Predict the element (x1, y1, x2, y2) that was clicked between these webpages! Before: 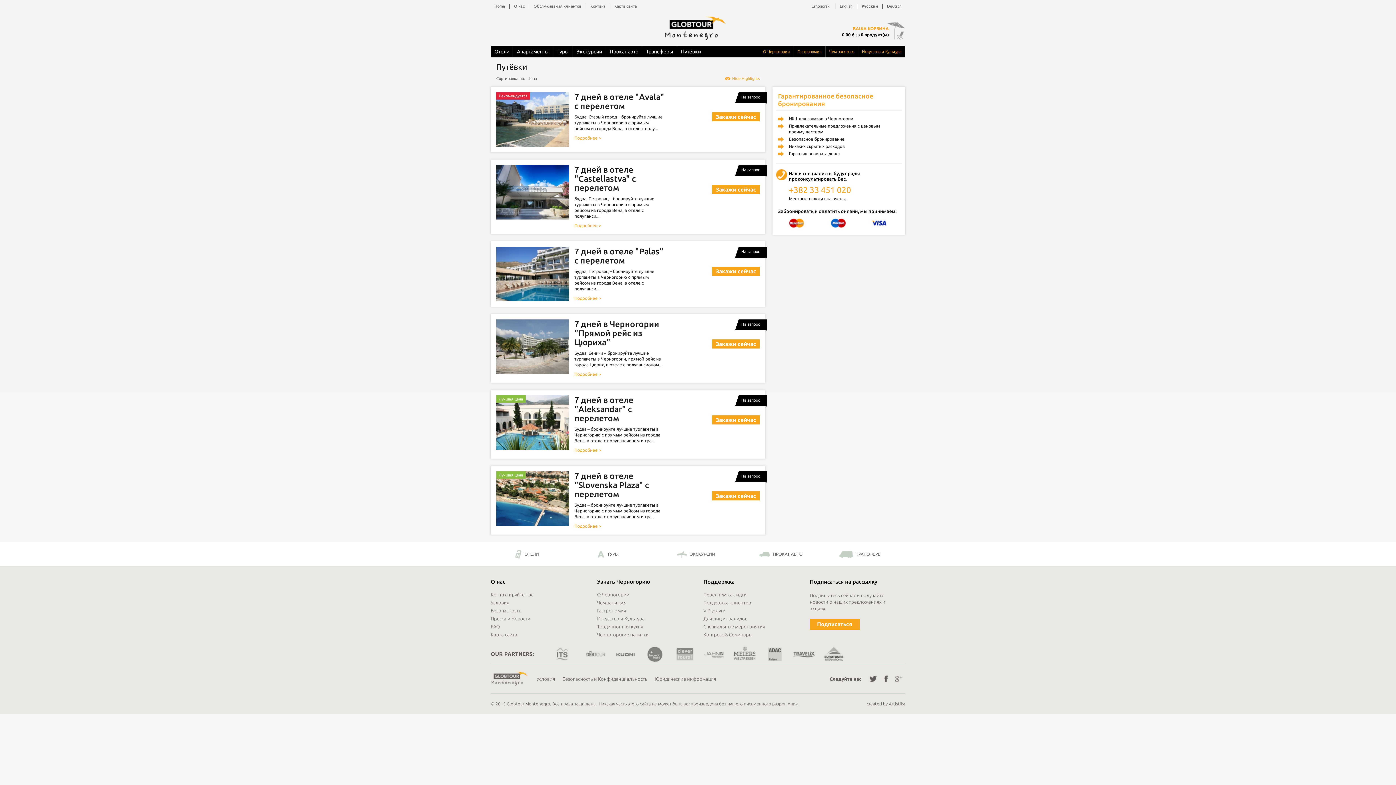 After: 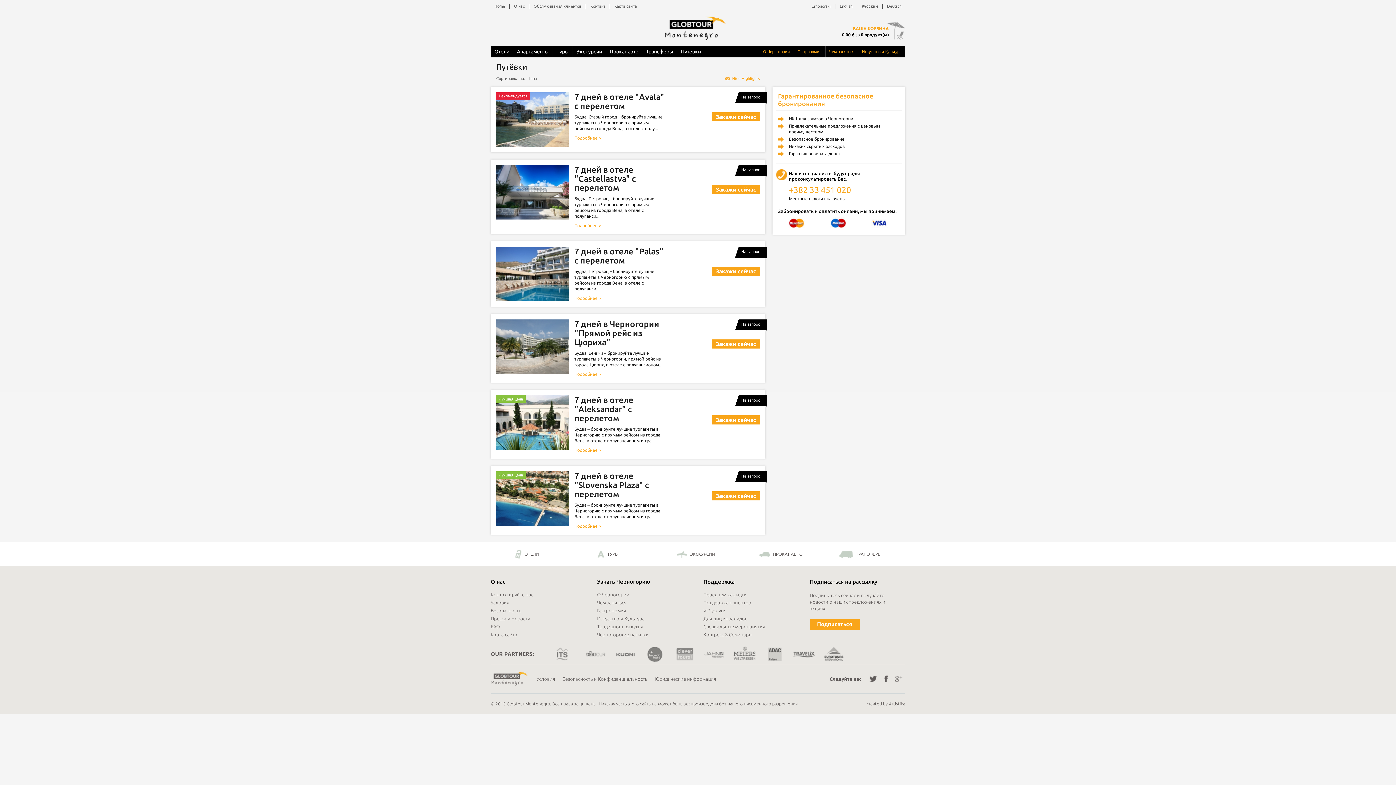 Action: bbox: (880, 672, 892, 686)